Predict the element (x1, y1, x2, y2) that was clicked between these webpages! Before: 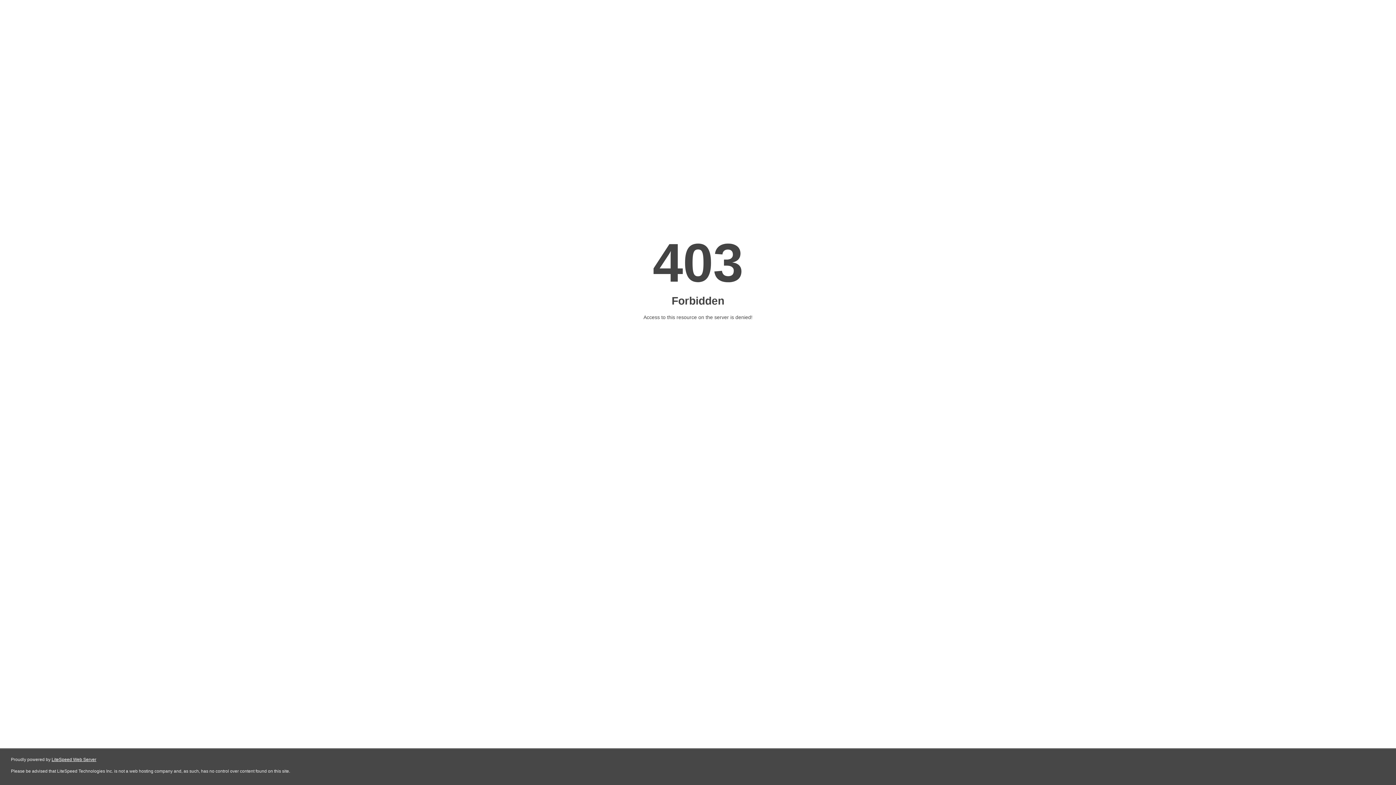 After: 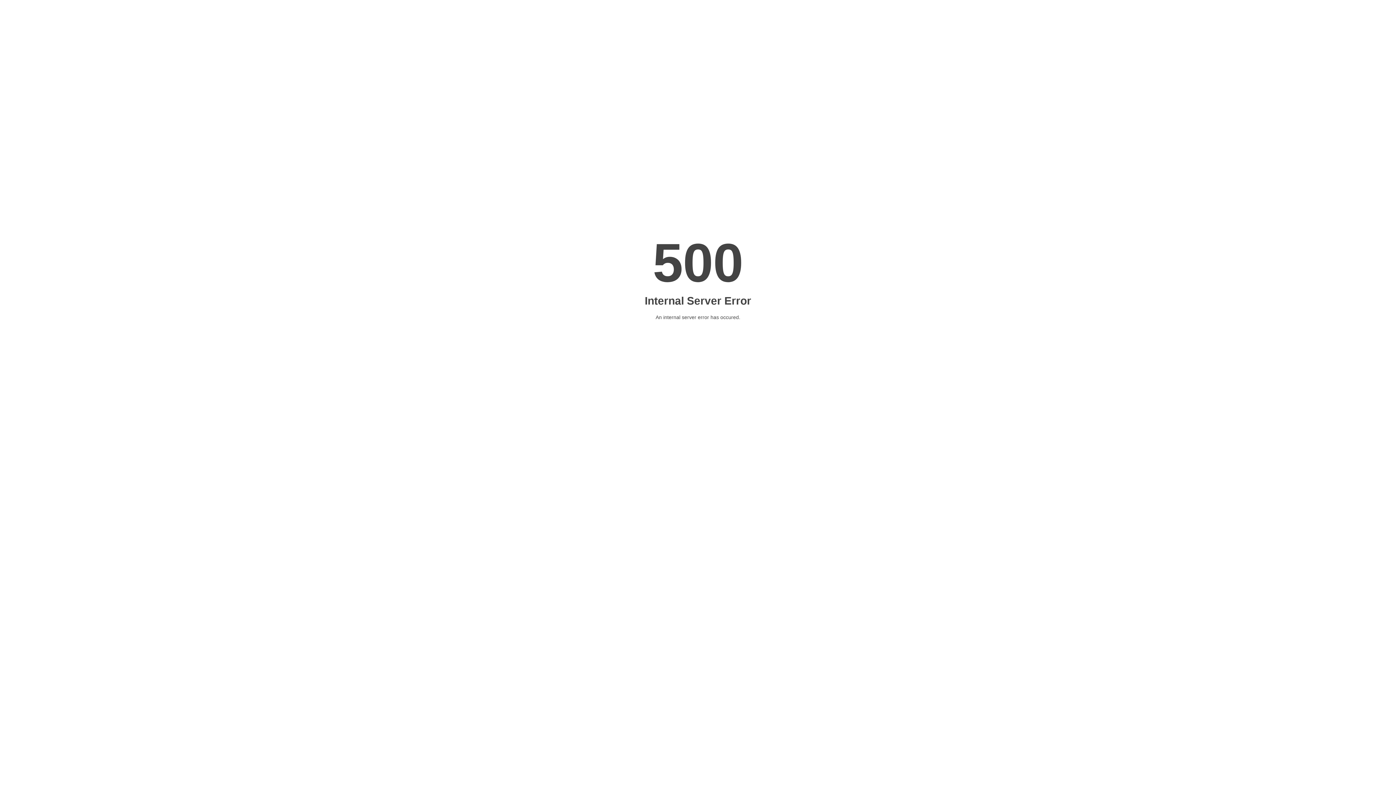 Action: label: LiteSpeed Web Server bbox: (51, 757, 96, 762)